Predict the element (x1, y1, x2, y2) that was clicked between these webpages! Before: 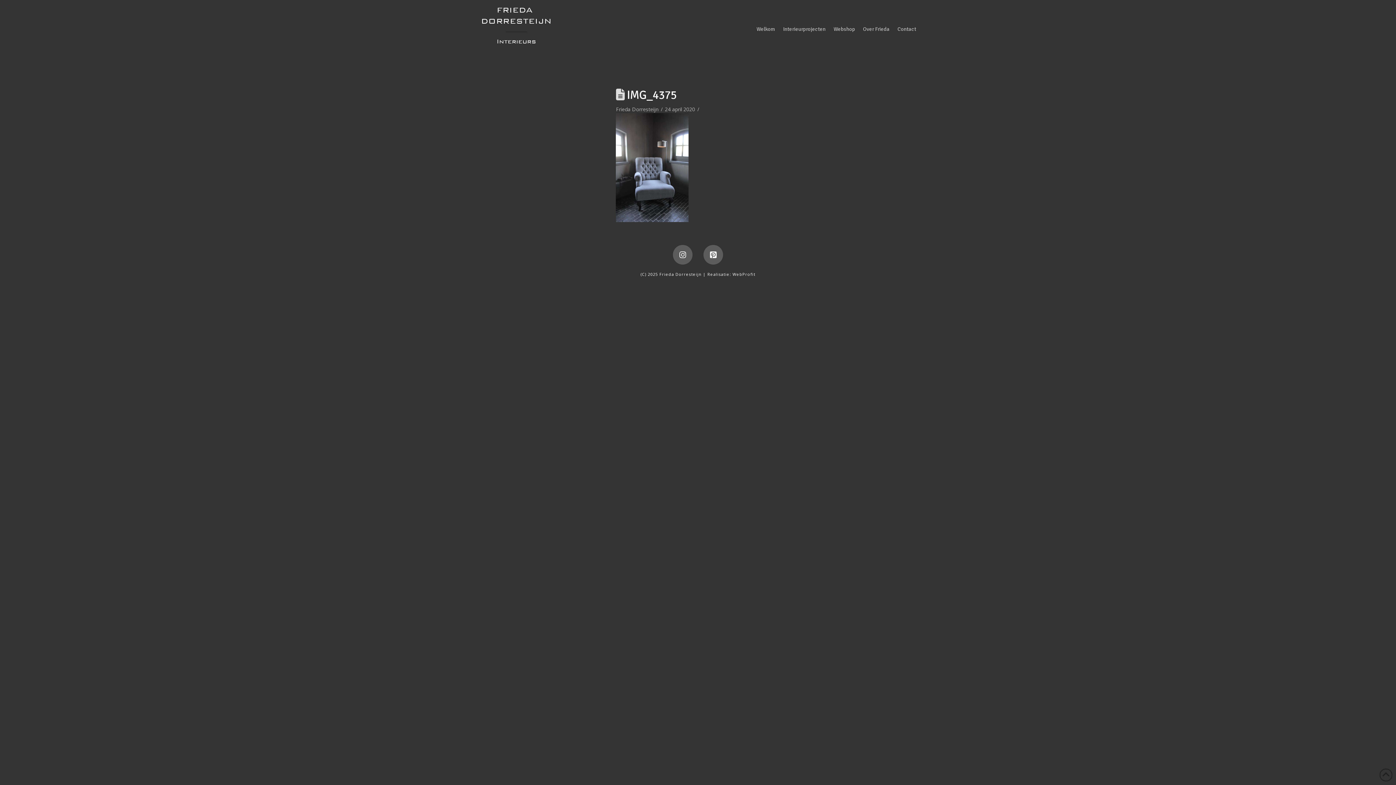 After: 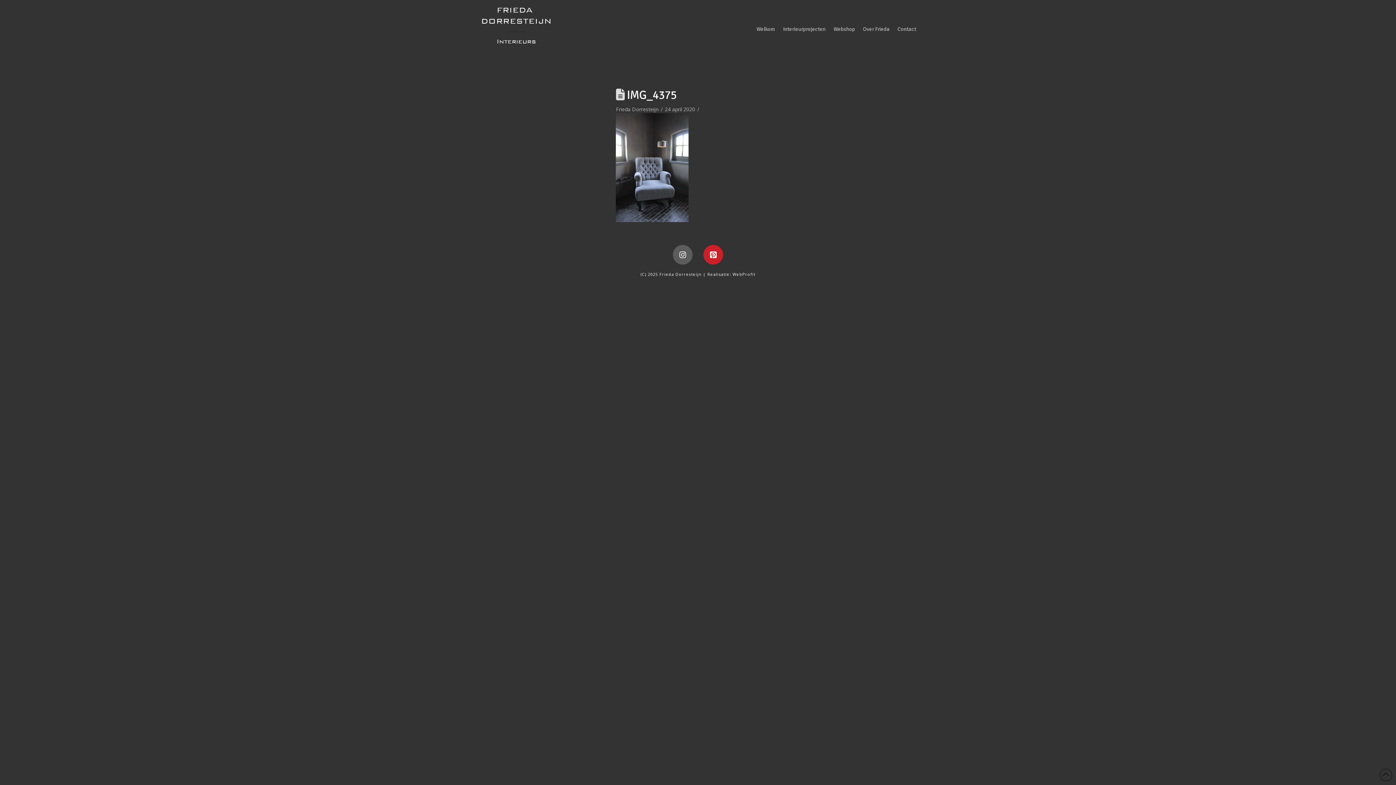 Action: bbox: (703, 244, 723, 264)